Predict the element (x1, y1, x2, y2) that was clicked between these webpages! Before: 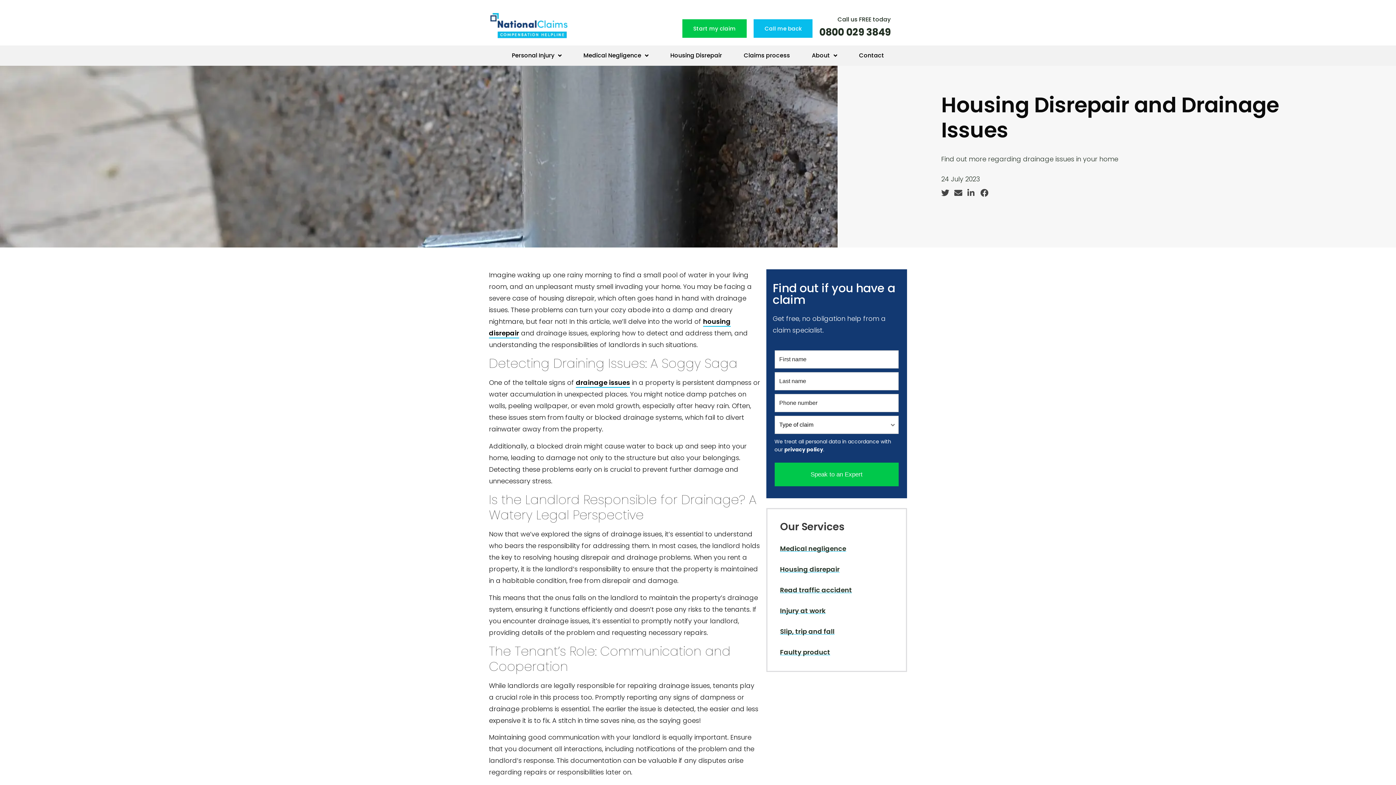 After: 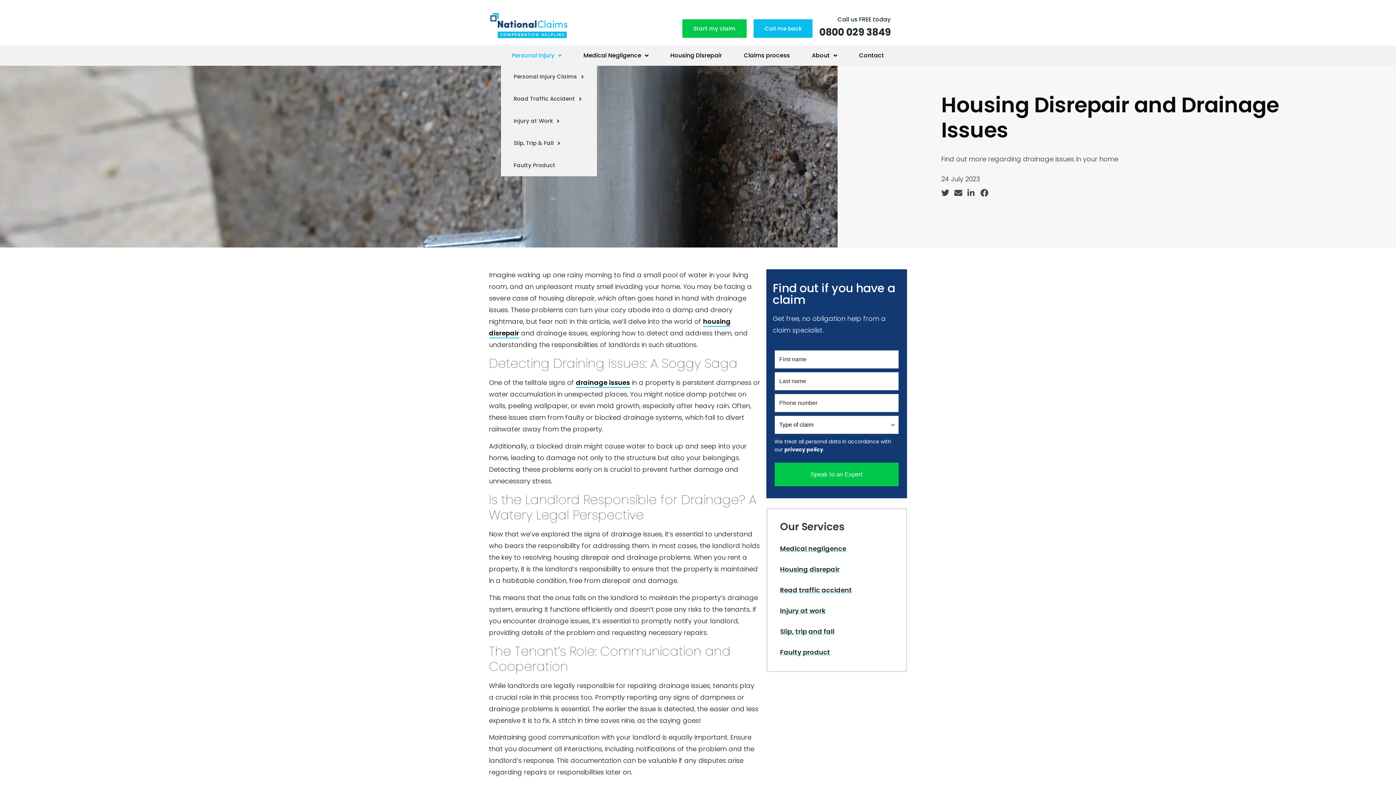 Action: bbox: (501, 45, 572, 65) label: Personal Injury